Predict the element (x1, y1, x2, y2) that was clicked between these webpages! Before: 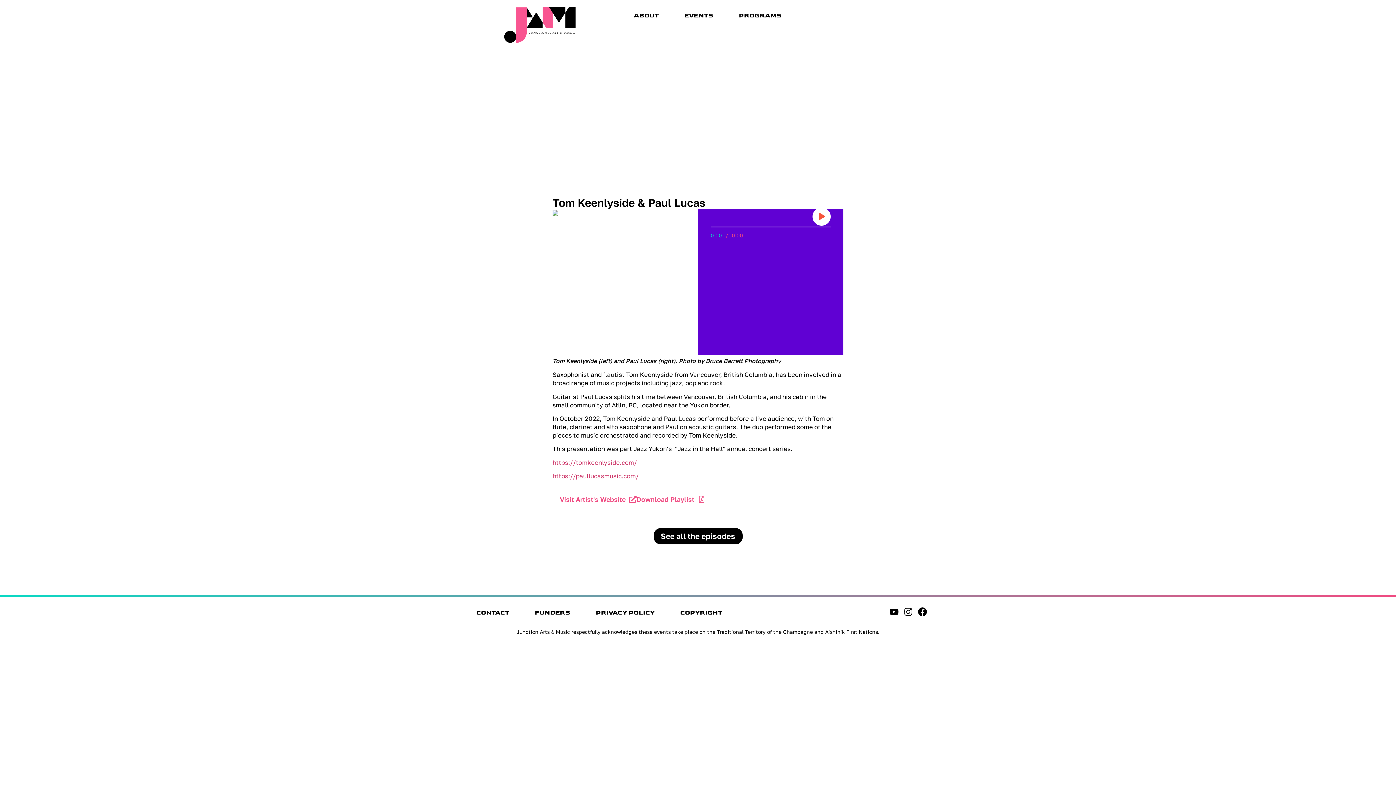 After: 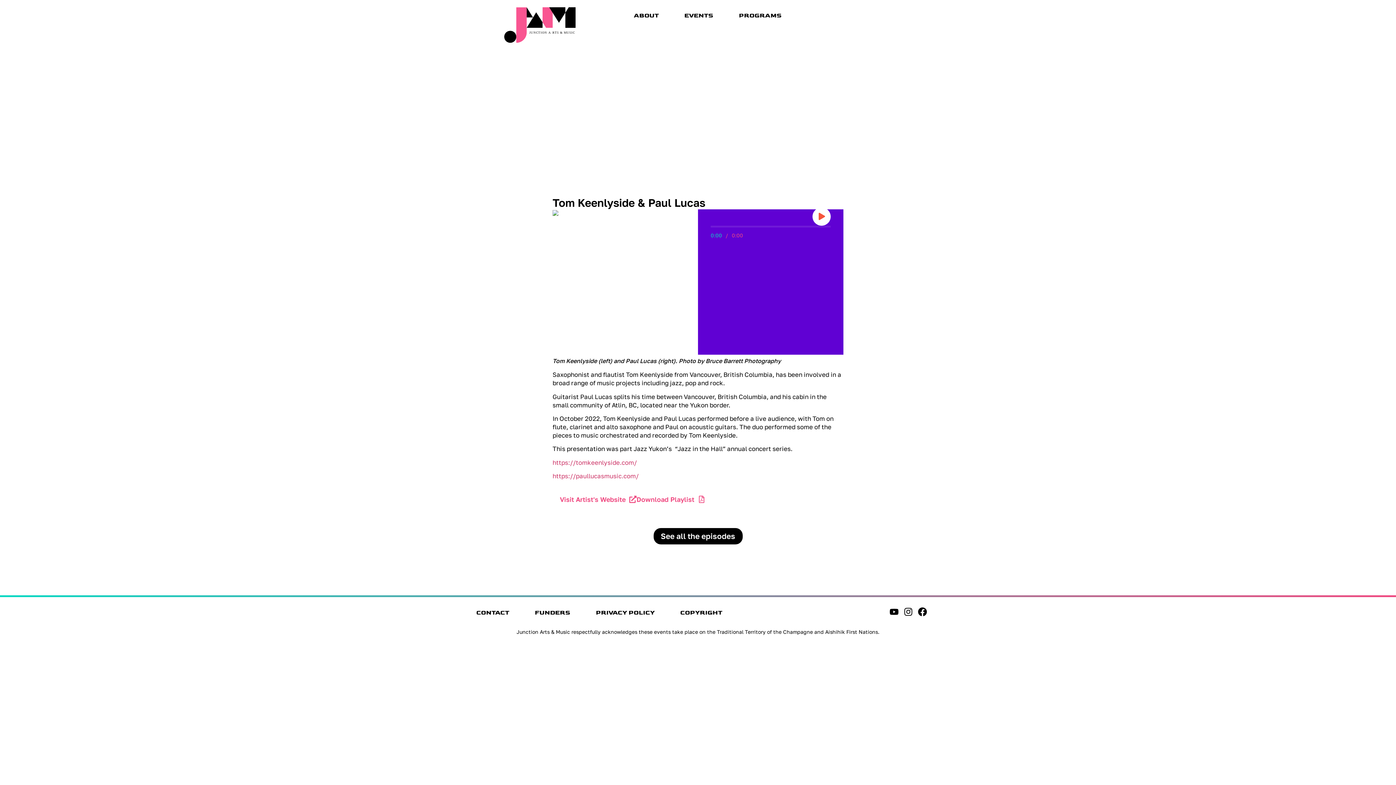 Action: label: Download Playlist bbox: (636, 495, 694, 503)